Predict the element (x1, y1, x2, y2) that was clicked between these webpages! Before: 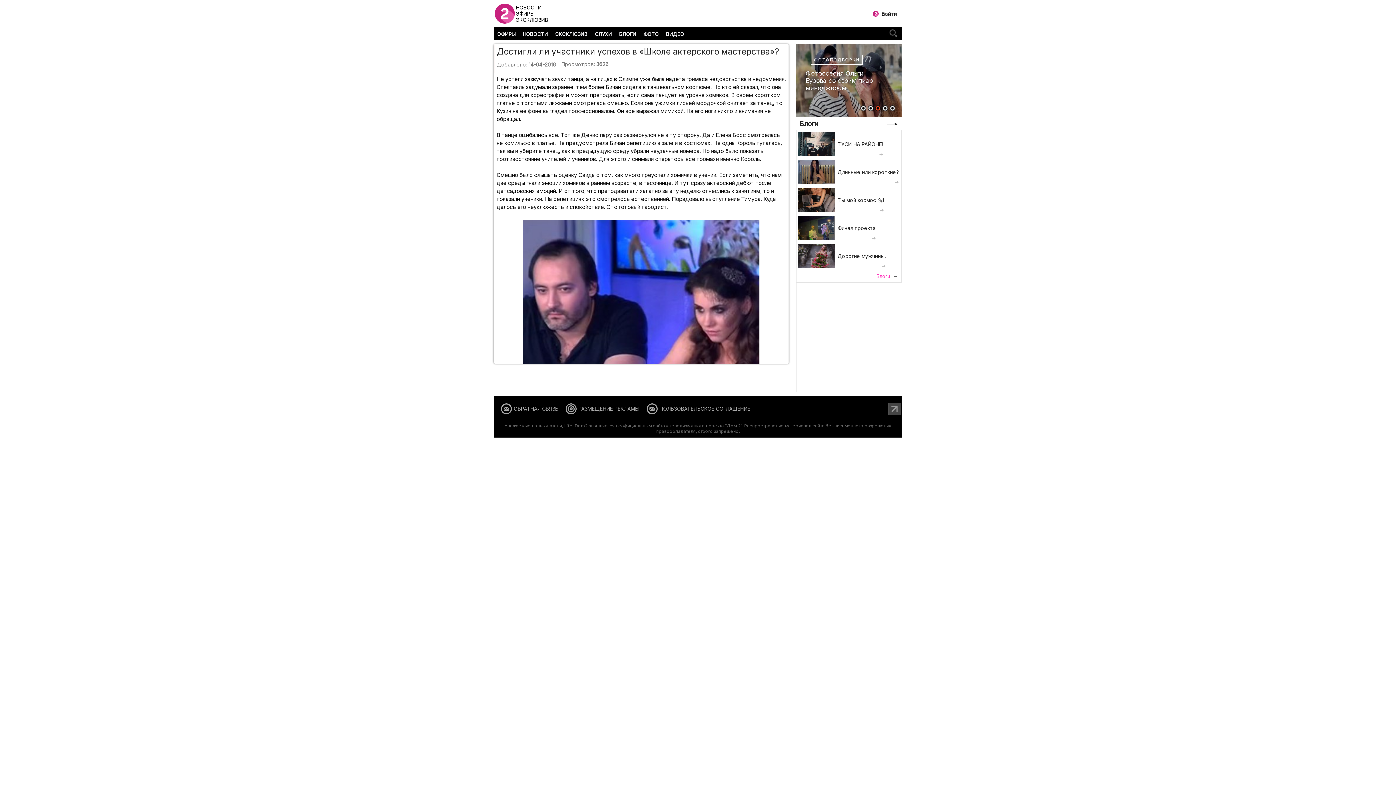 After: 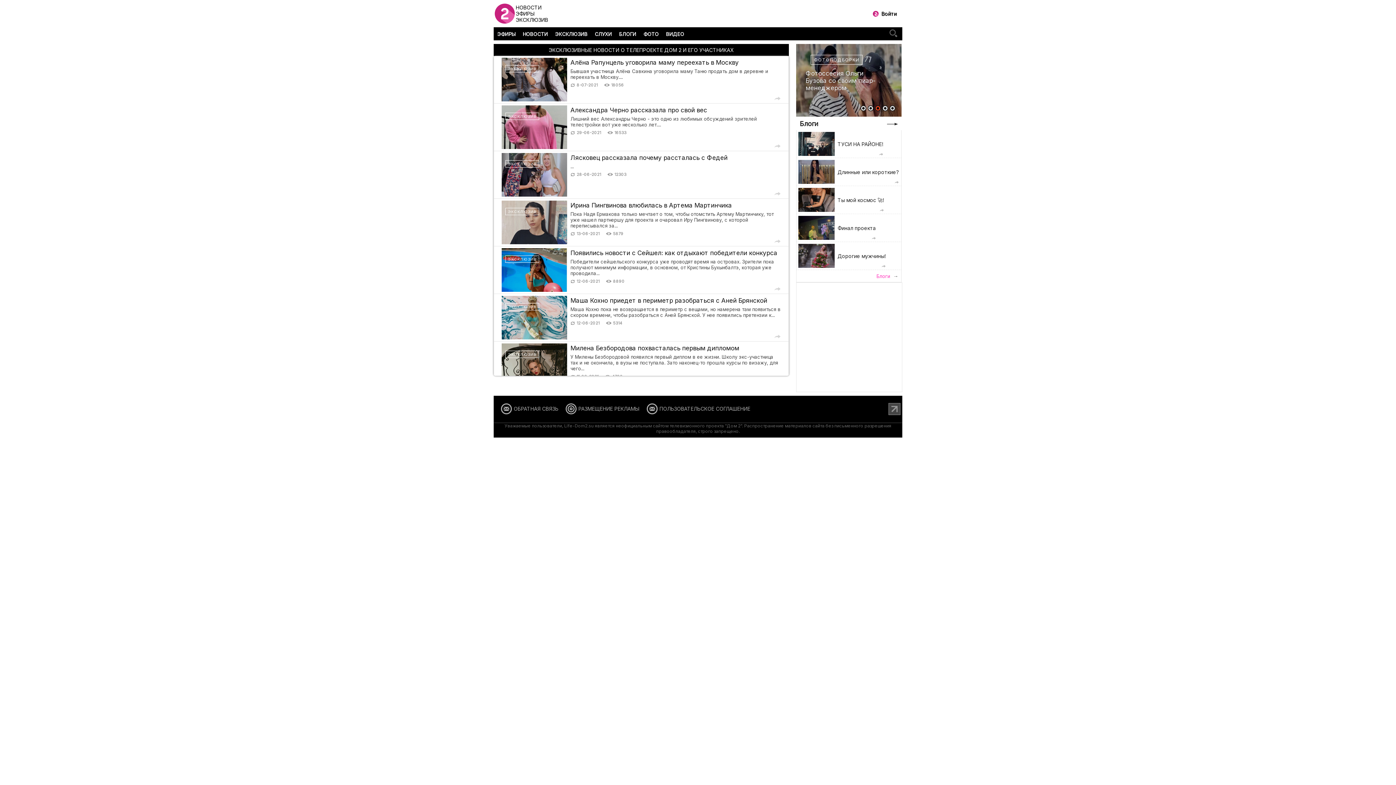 Action: label: ЭКСКЛЮЗИВ bbox: (551, 27, 591, 40)